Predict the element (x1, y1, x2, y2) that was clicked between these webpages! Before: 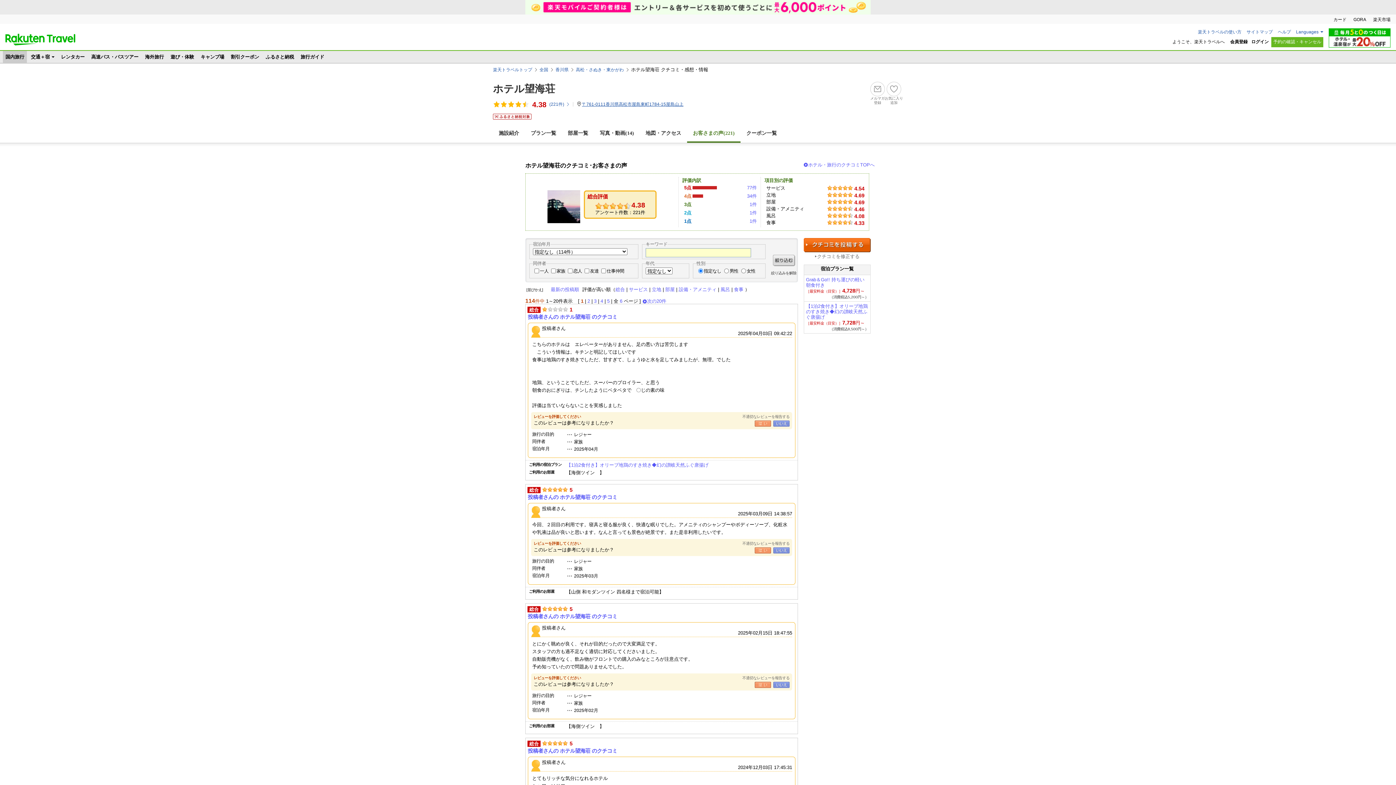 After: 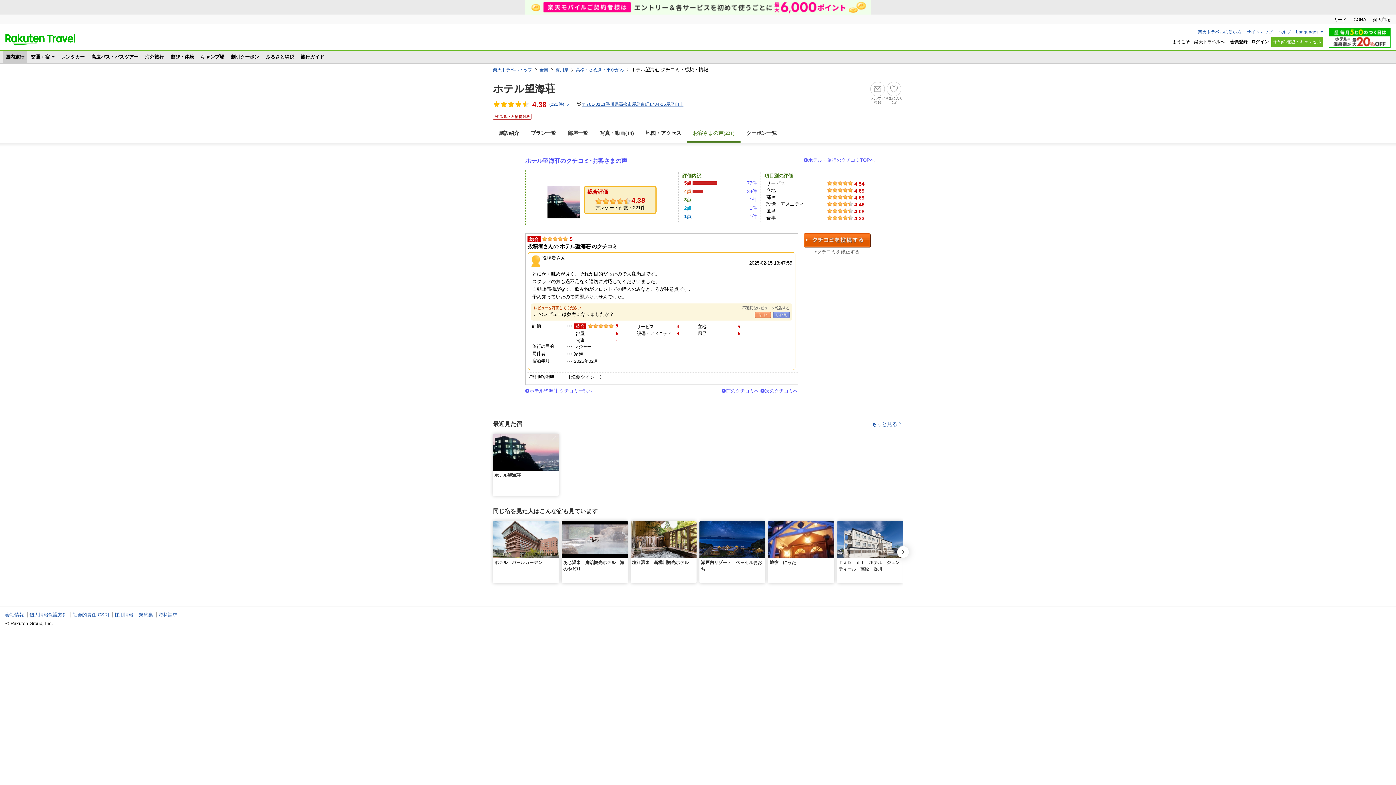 Action: bbox: (528, 613, 617, 619) label: 投稿者さんの ホテル望海荘 のクチコミ